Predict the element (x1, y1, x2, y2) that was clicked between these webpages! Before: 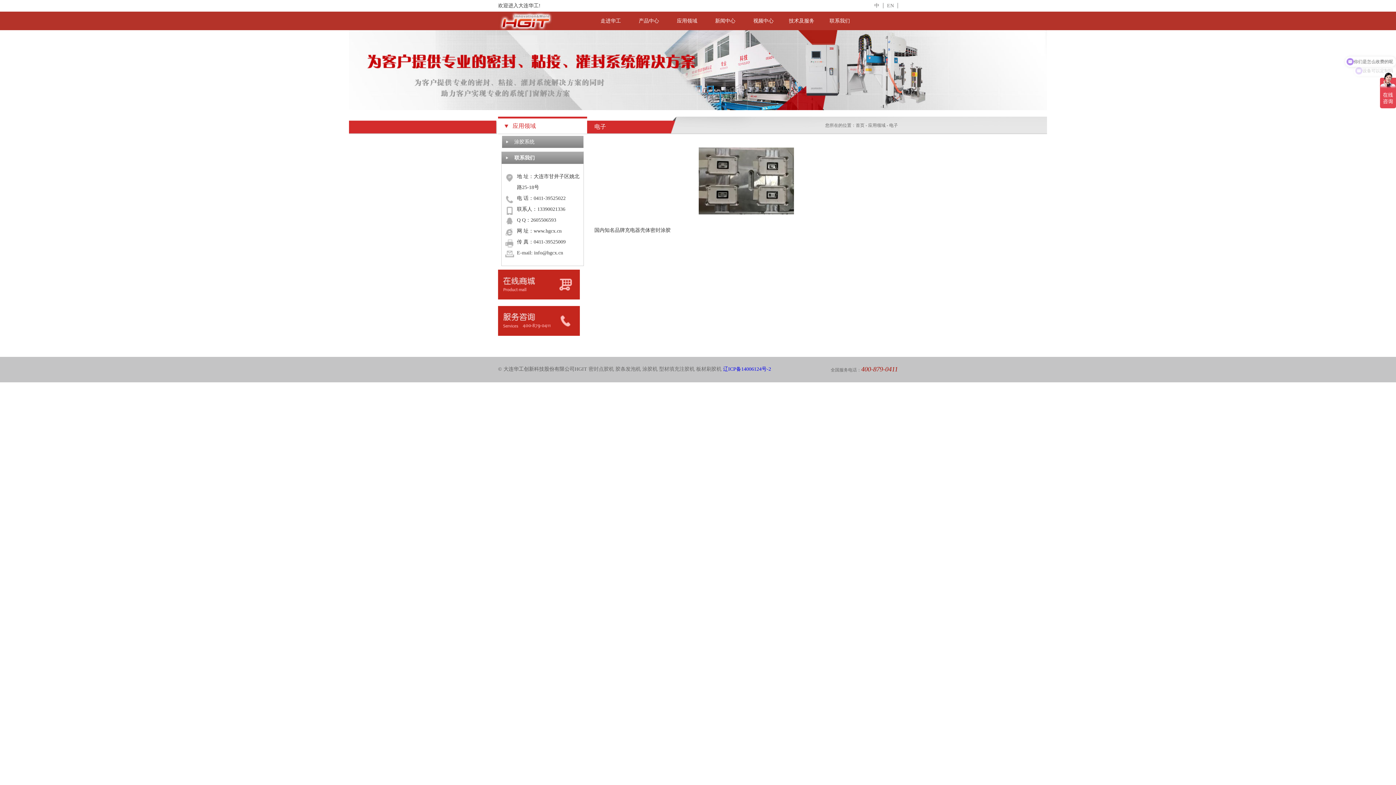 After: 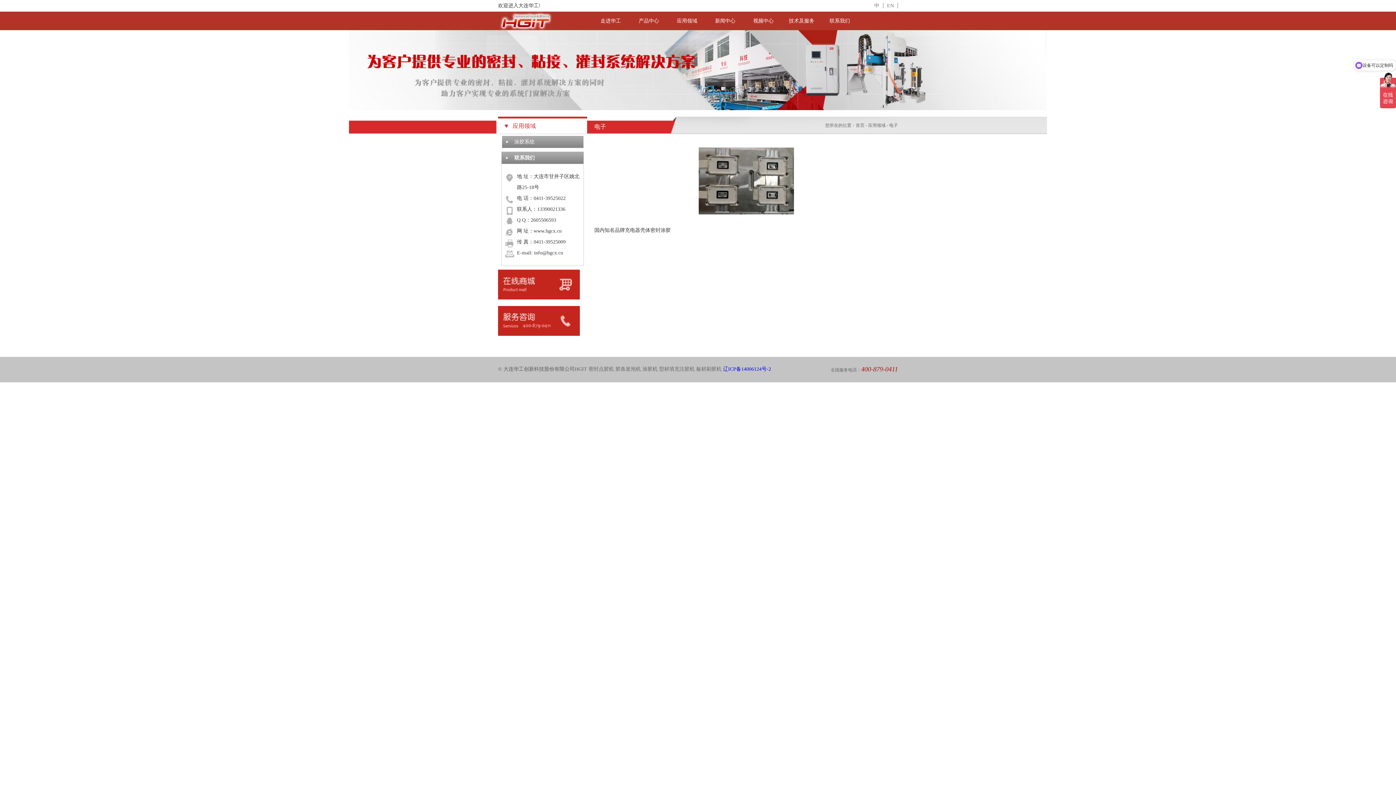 Action: label: 辽ICP备14006124号-2 bbox: (723, 366, 771, 372)